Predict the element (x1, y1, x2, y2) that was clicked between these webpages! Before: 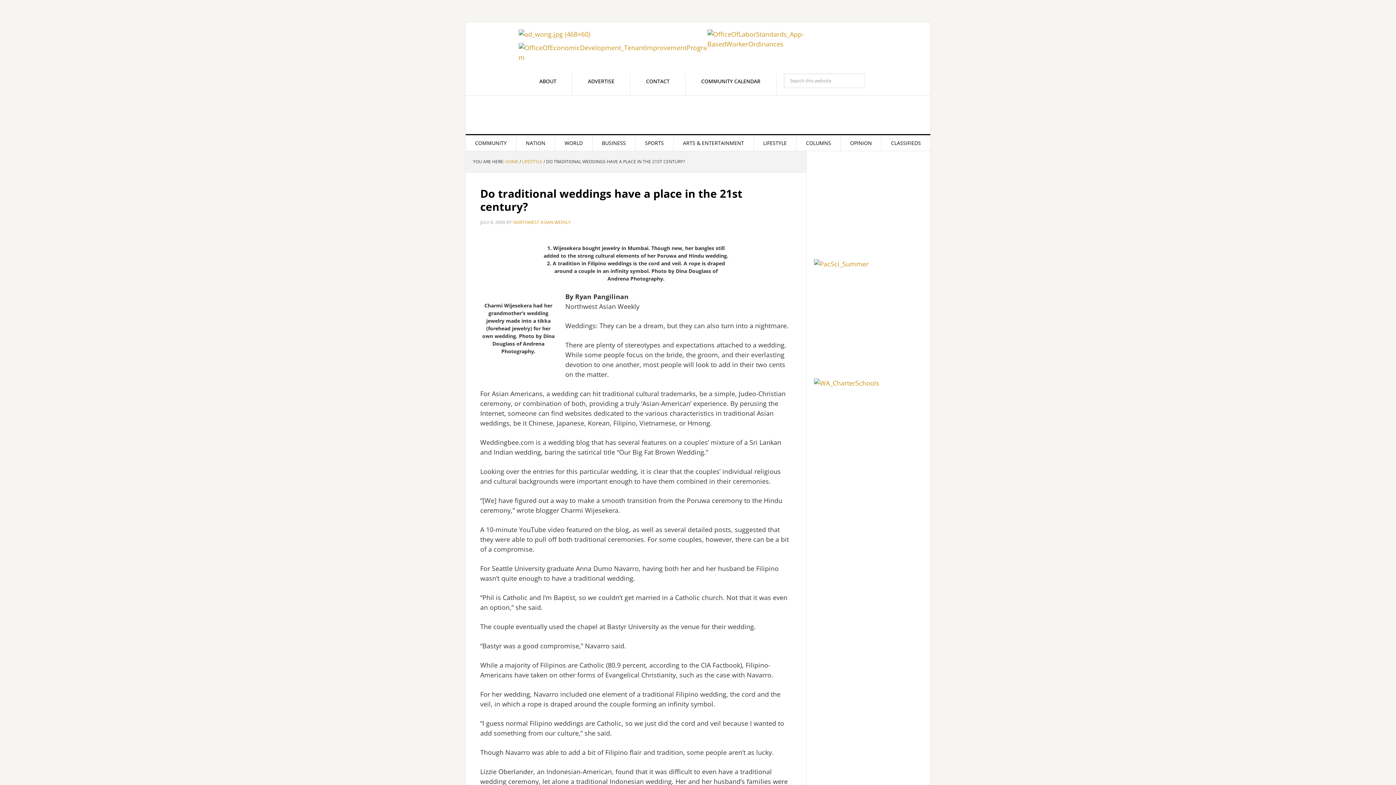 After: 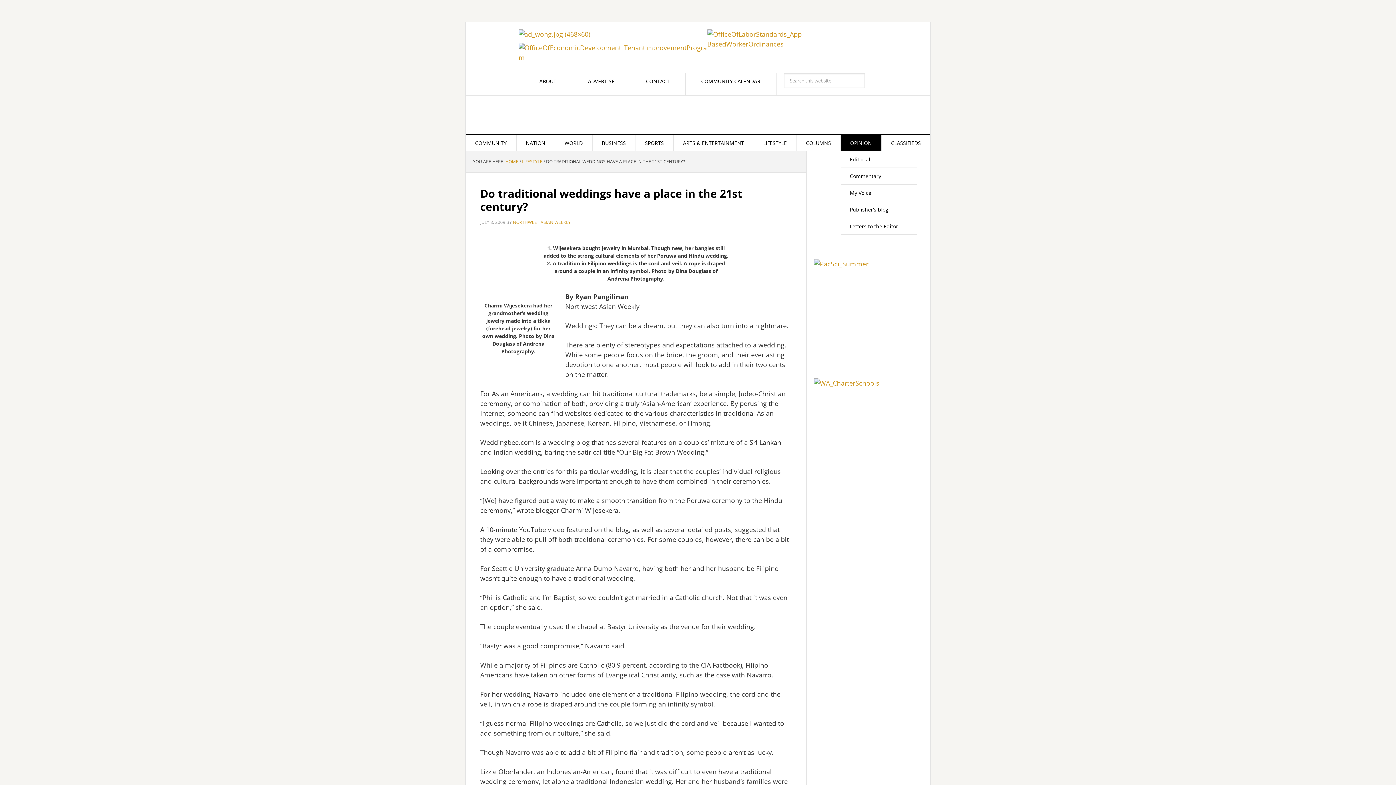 Action: label: OPINION bbox: (841, 135, 881, 150)